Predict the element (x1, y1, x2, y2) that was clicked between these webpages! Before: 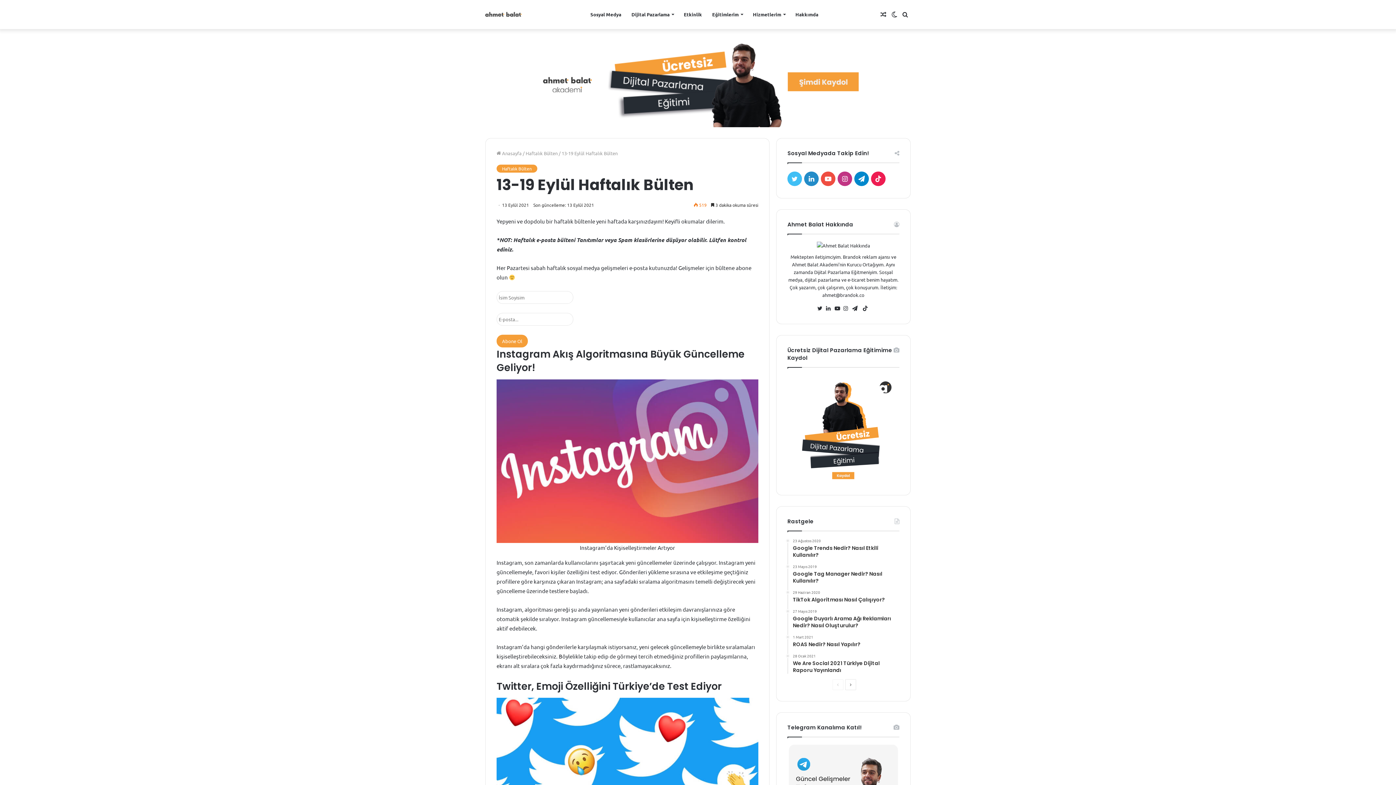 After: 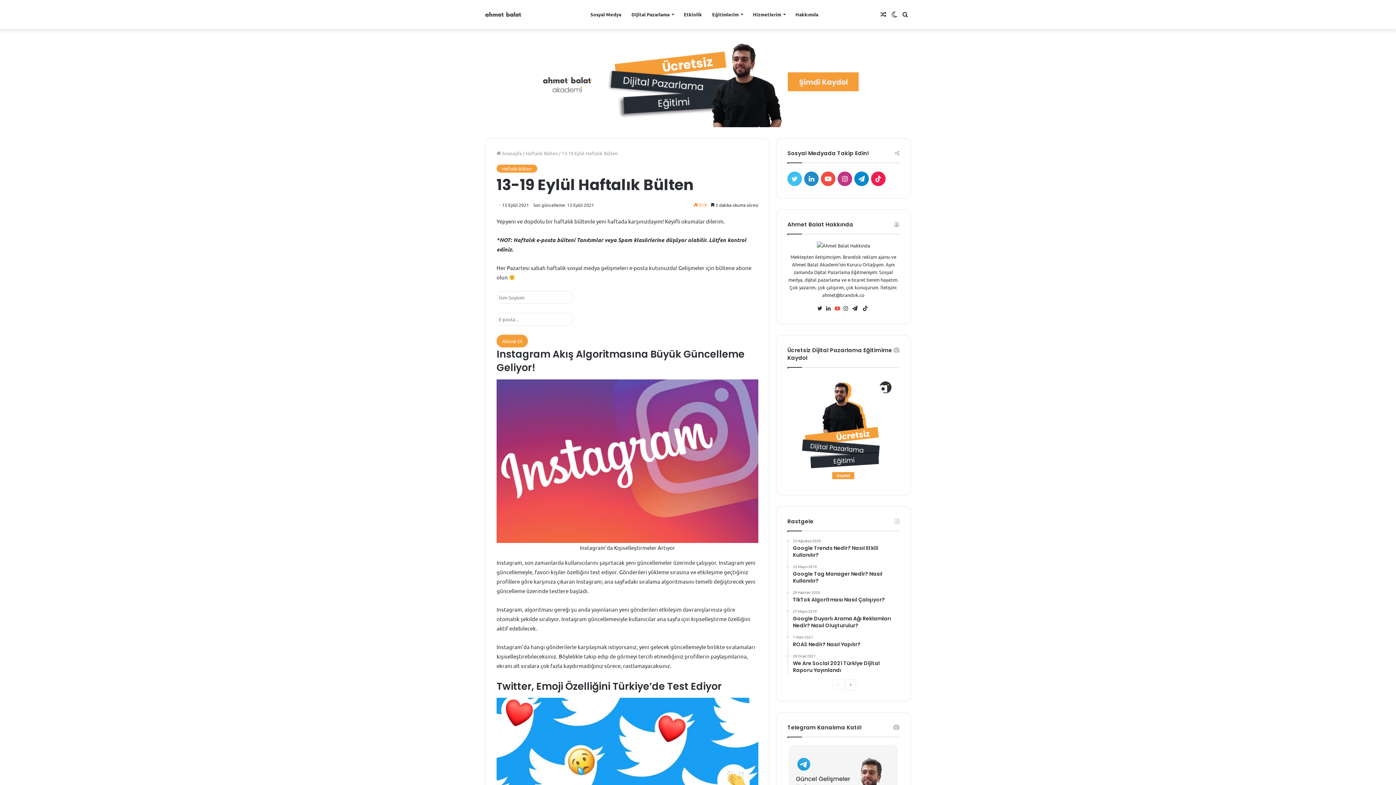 Action: label: YouTube bbox: (834, 304, 843, 313)